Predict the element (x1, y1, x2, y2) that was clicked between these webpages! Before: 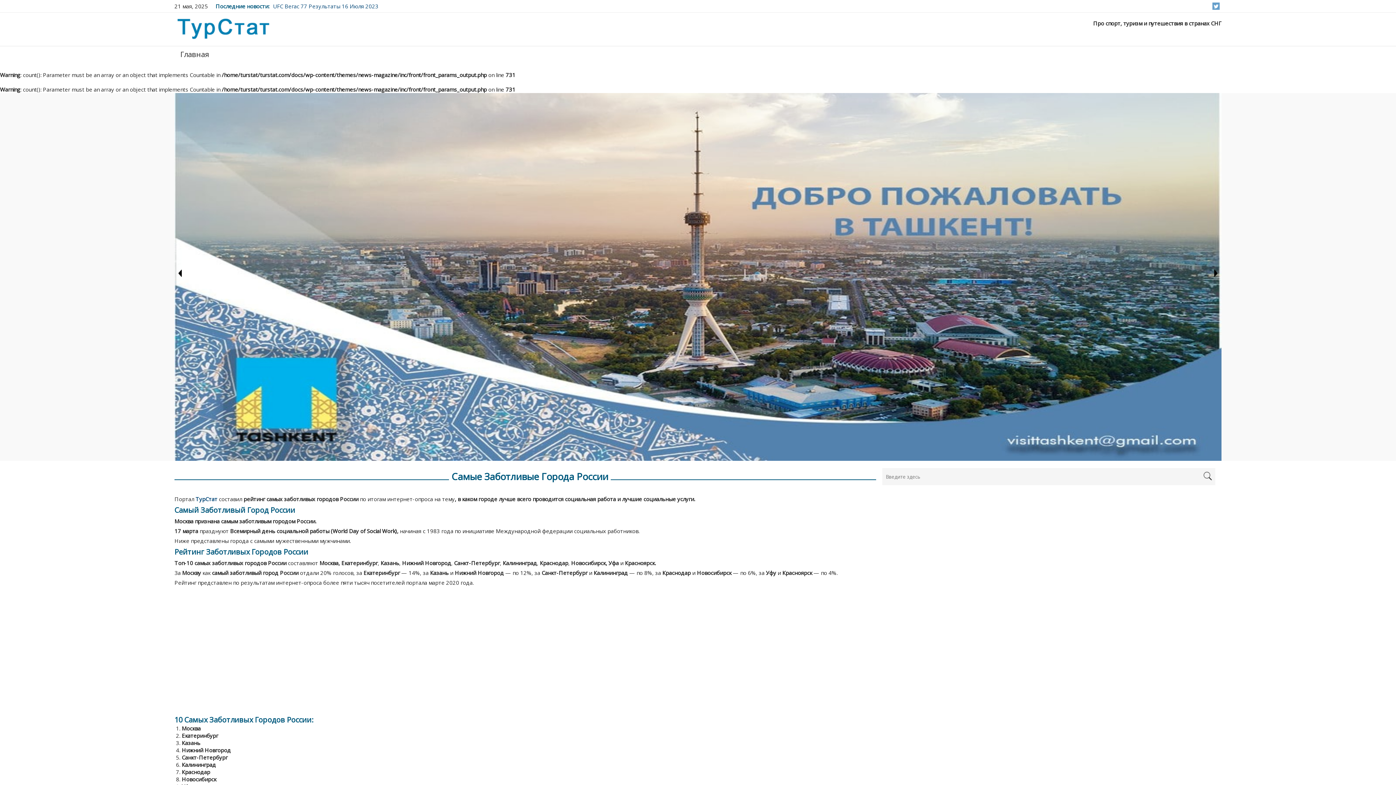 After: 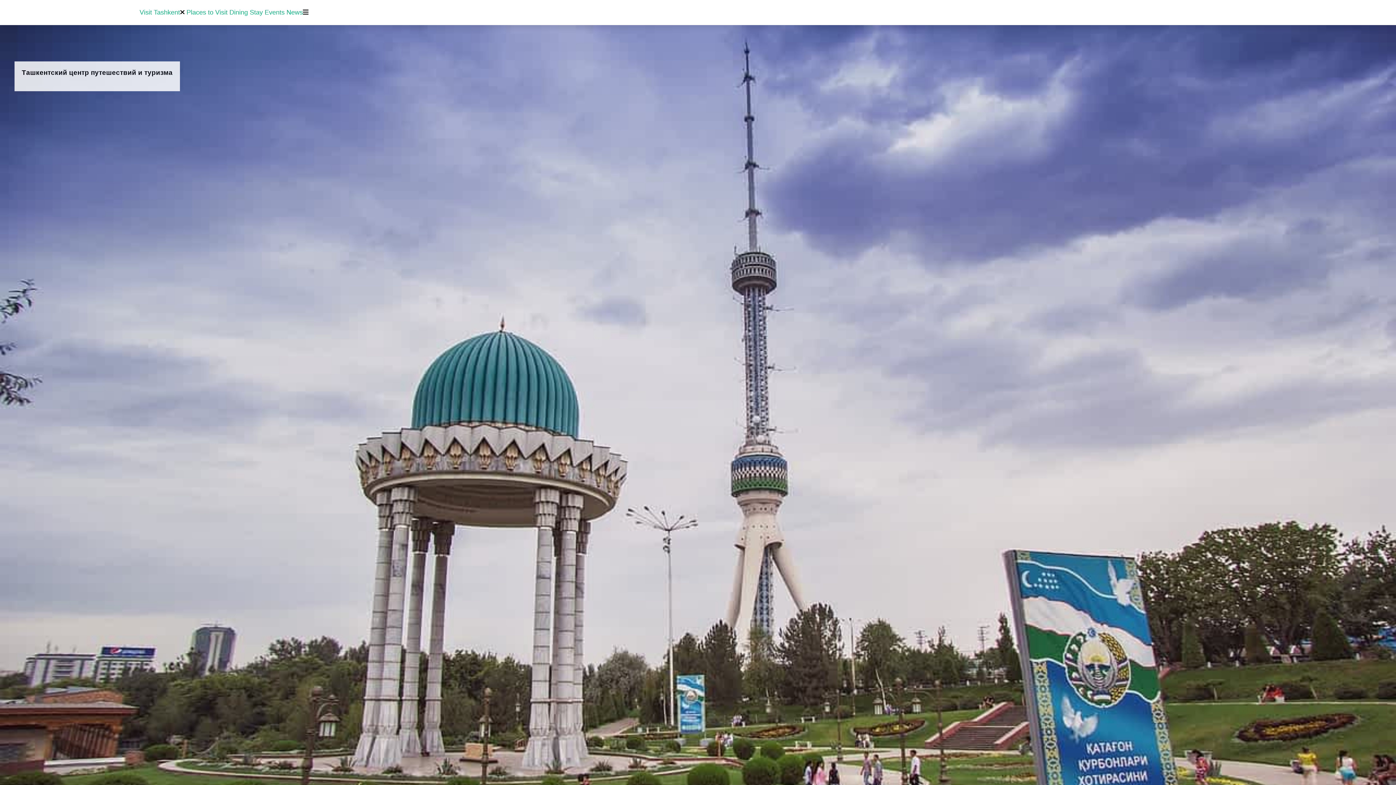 Action: bbox: (174, 455, 1221, 462)